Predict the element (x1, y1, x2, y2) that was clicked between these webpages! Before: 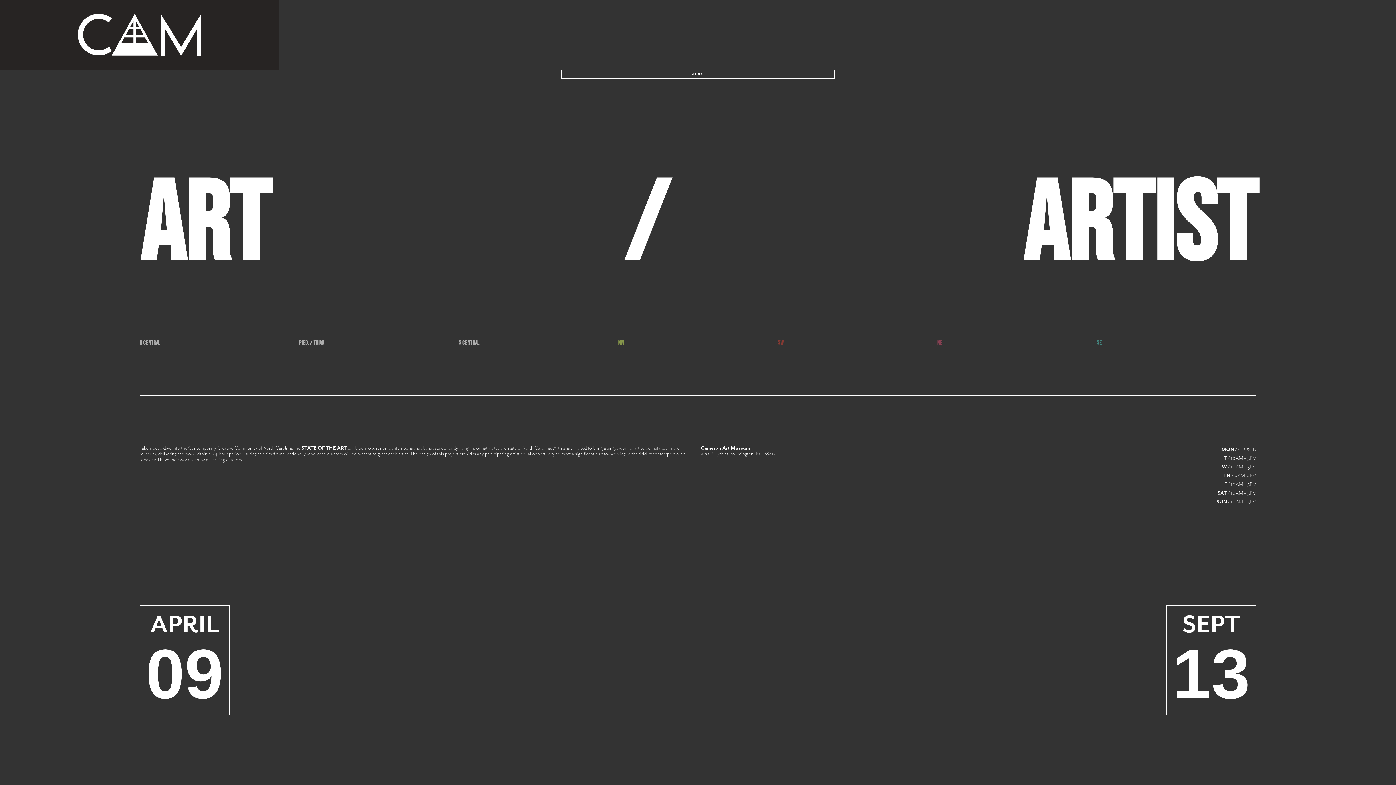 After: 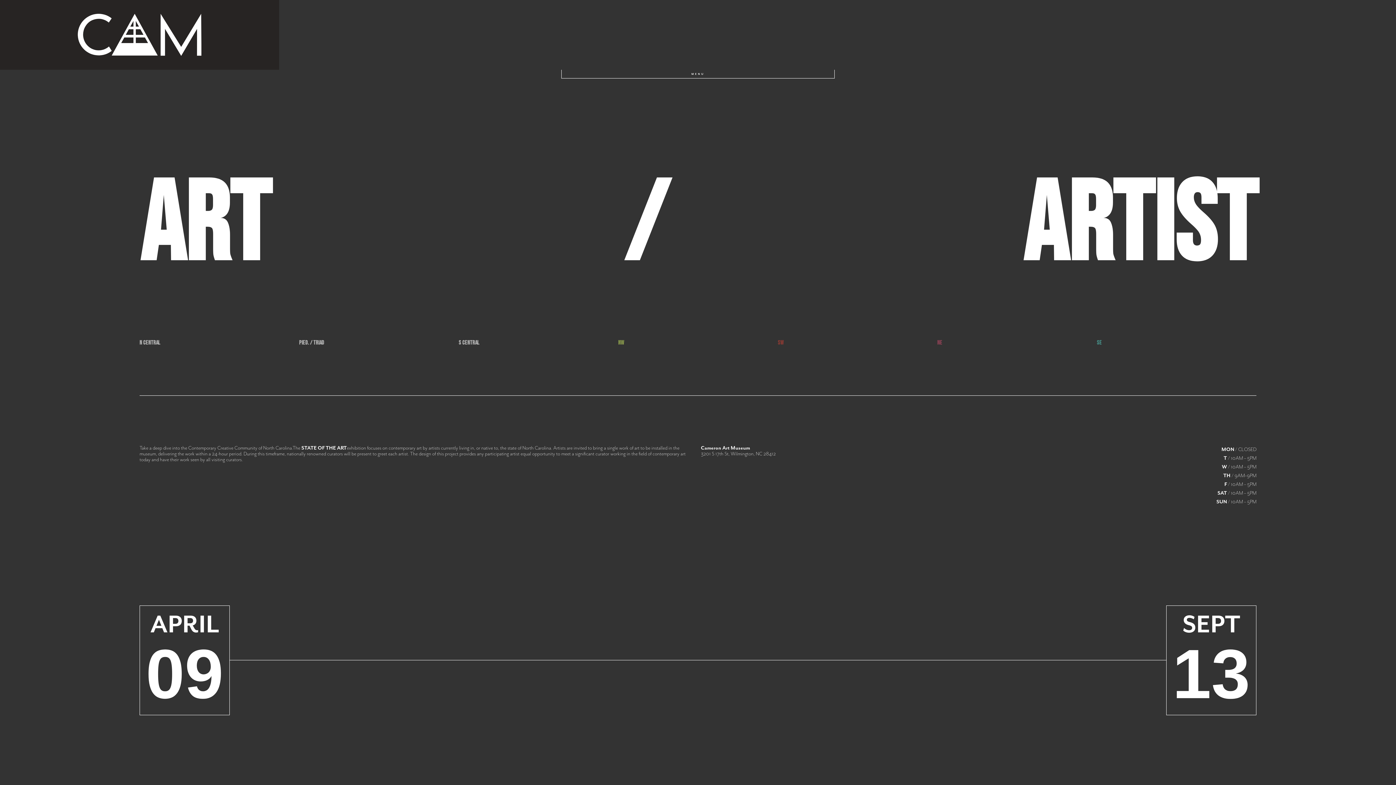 Action: bbox: (1097, 340, 1102, 346) label: SE